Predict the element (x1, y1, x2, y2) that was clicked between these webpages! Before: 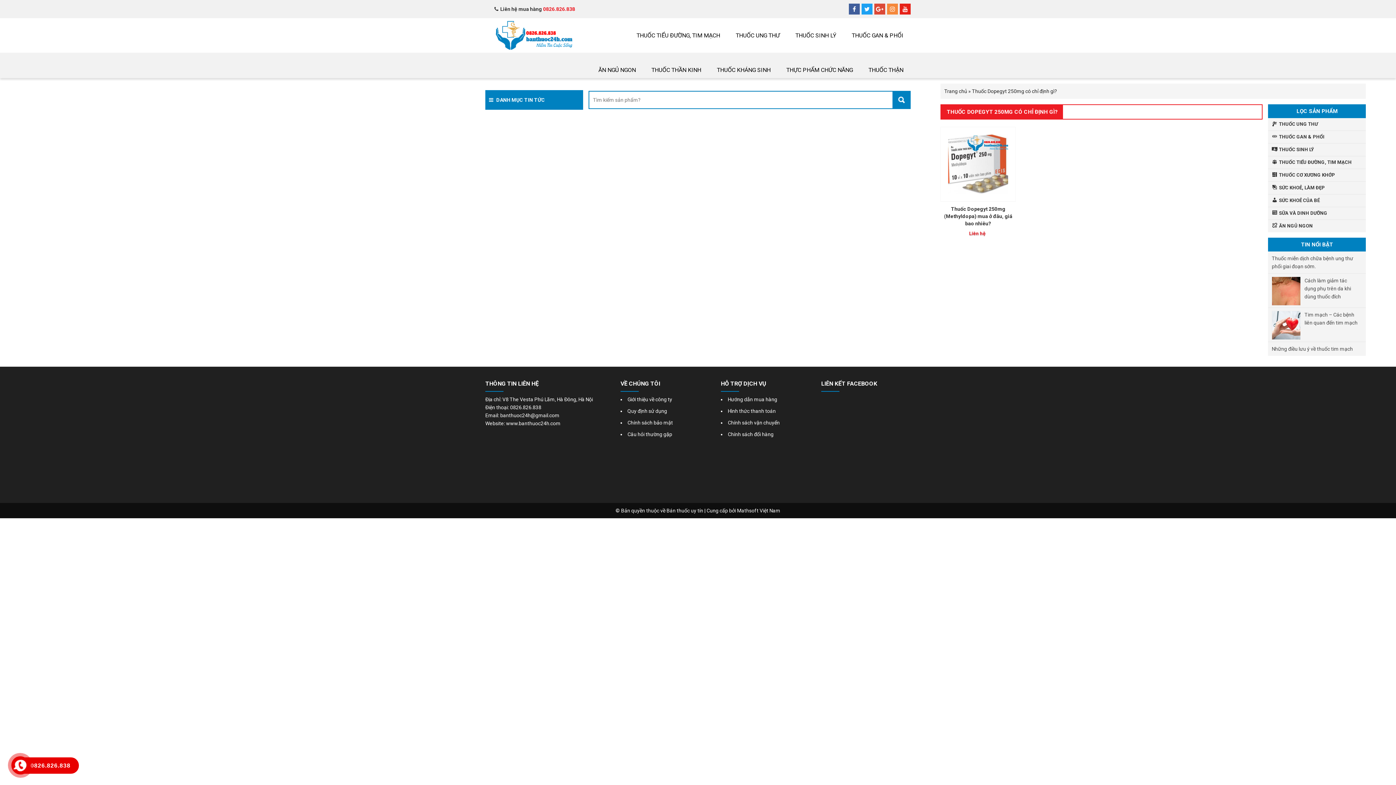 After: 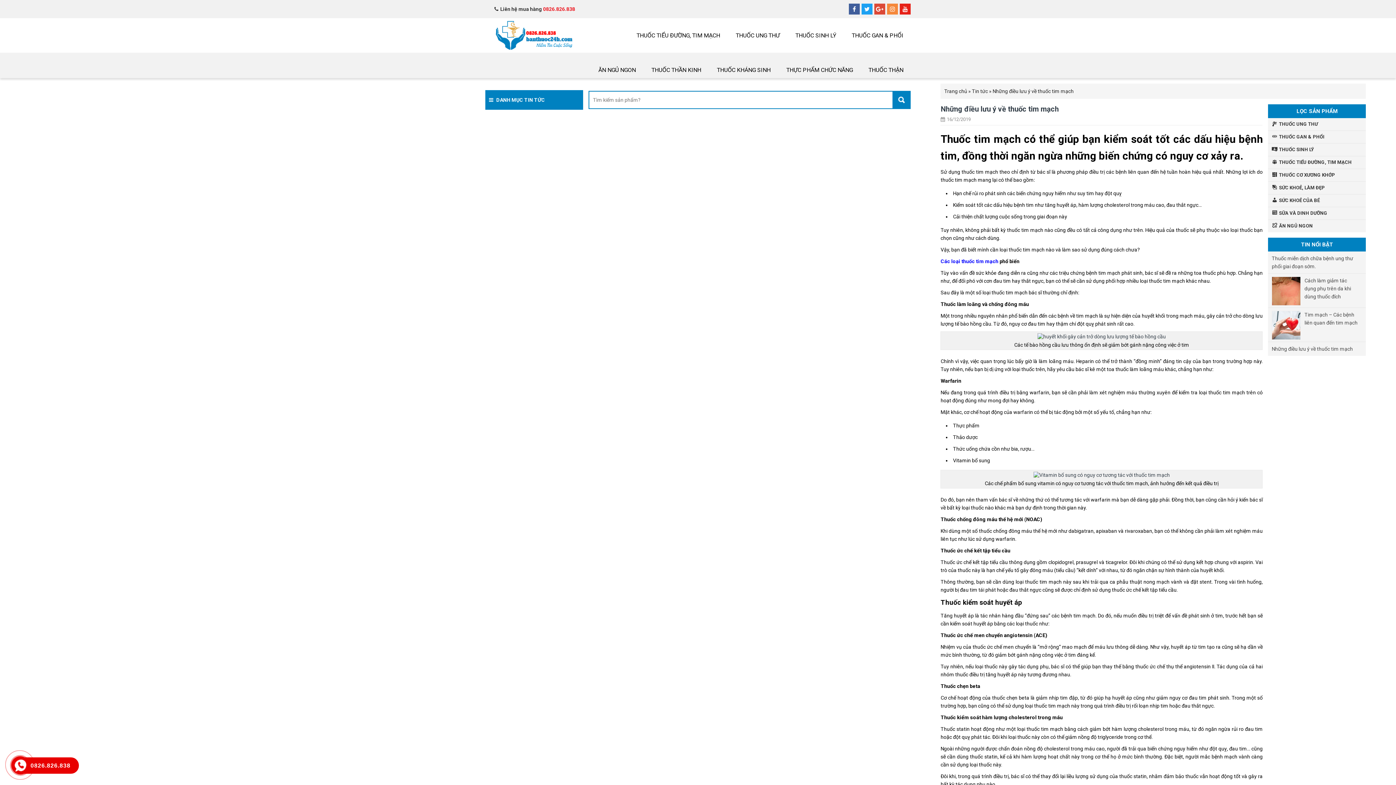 Action: bbox: (1272, 344, 1362, 354) label: Những điều lưu ý về thuốc tim mạch